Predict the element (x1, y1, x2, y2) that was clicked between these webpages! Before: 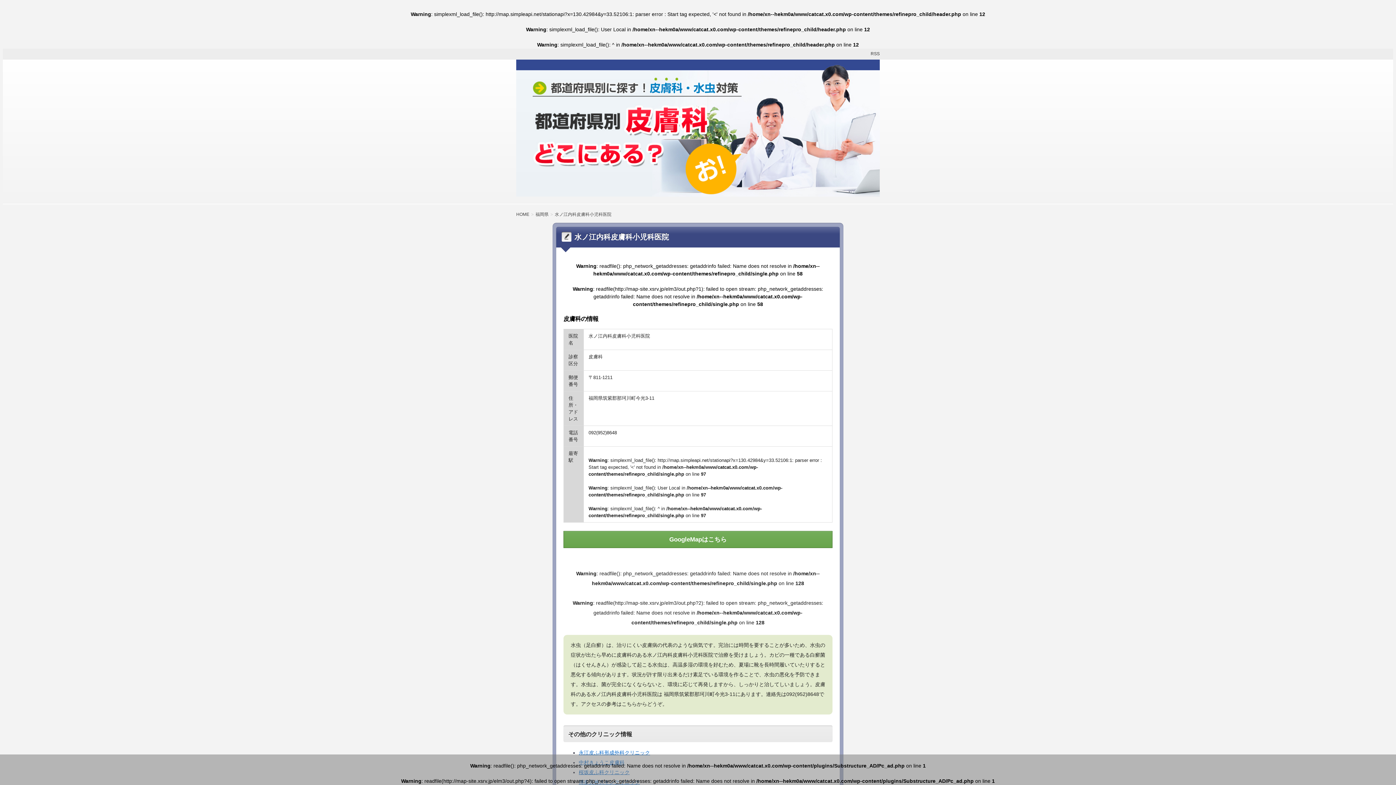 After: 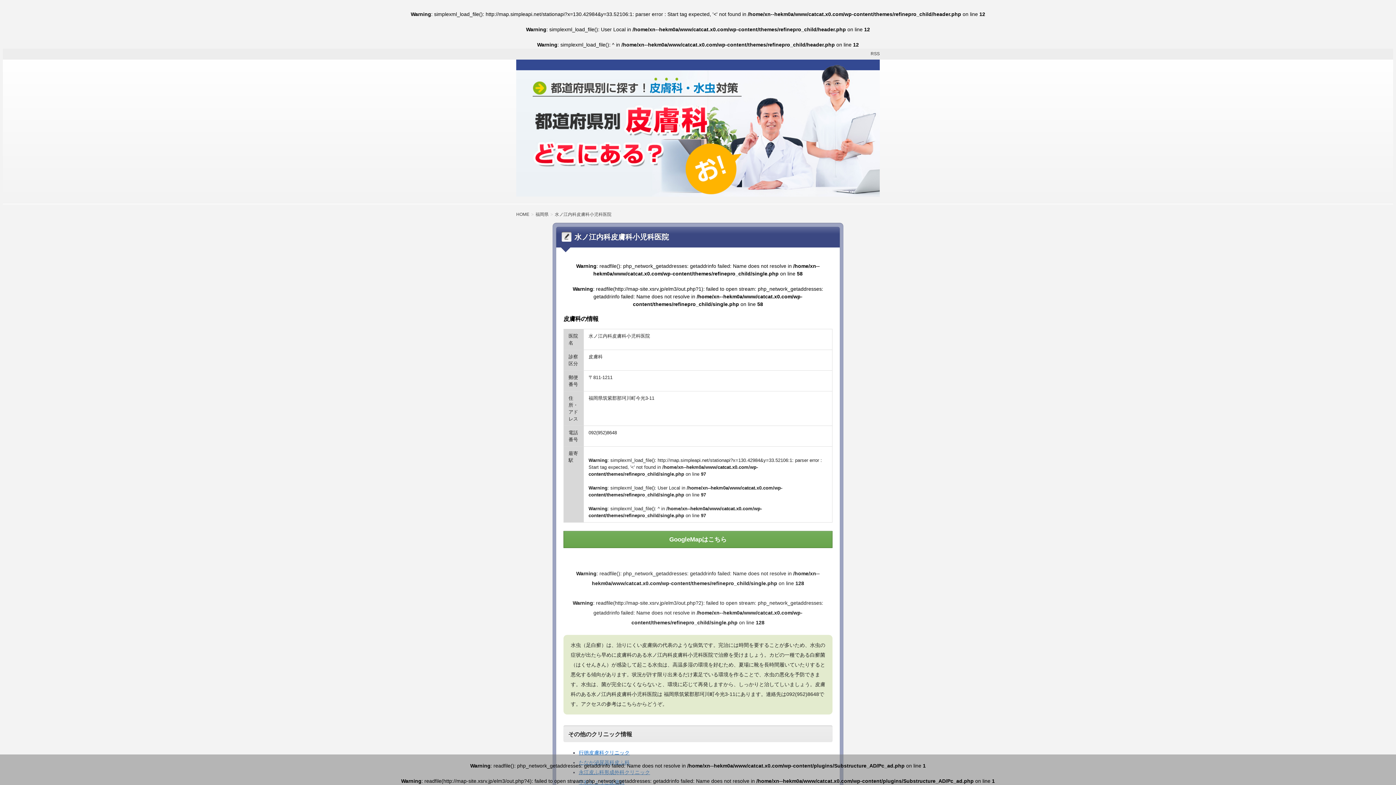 Action: label: 水ノ江内科皮膚科小児科医院 bbox: (554, 212, 611, 217)